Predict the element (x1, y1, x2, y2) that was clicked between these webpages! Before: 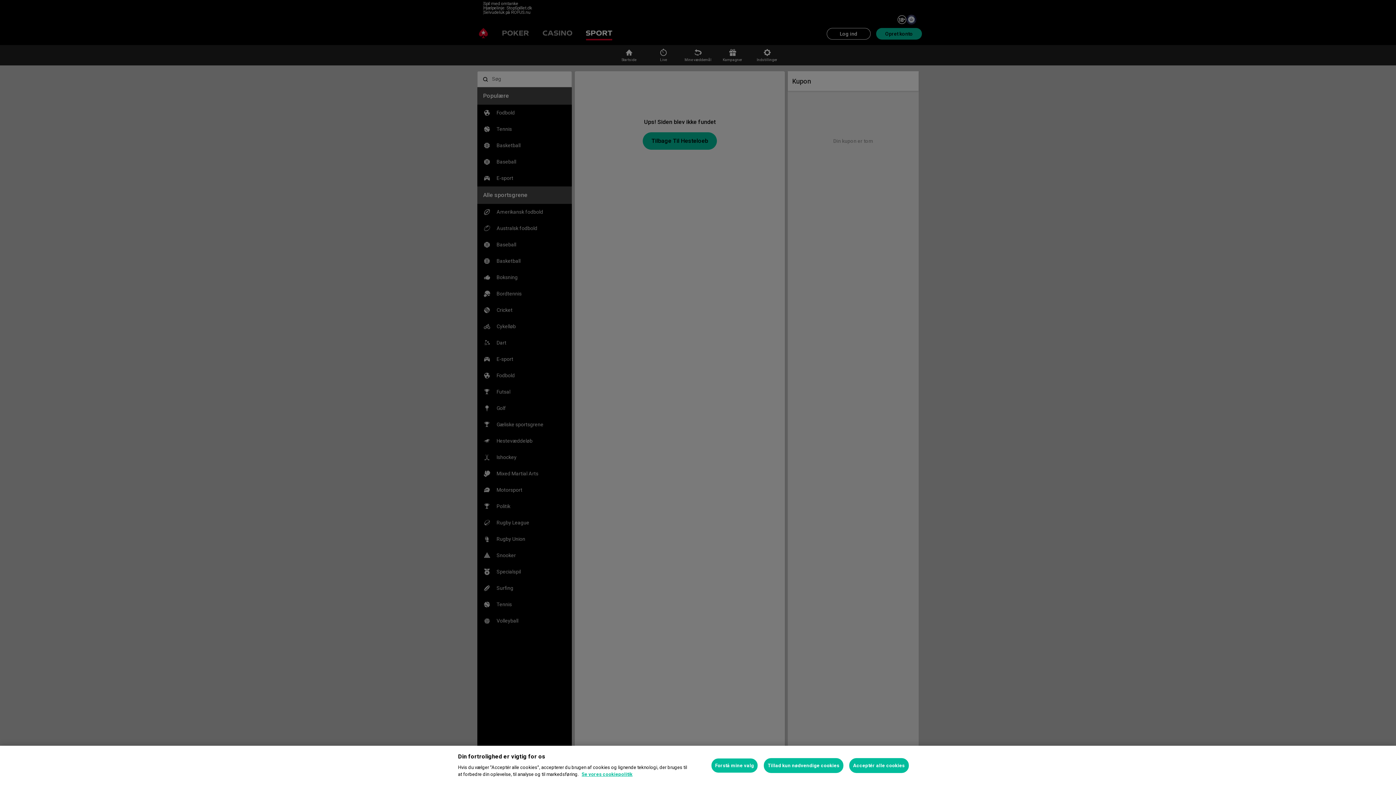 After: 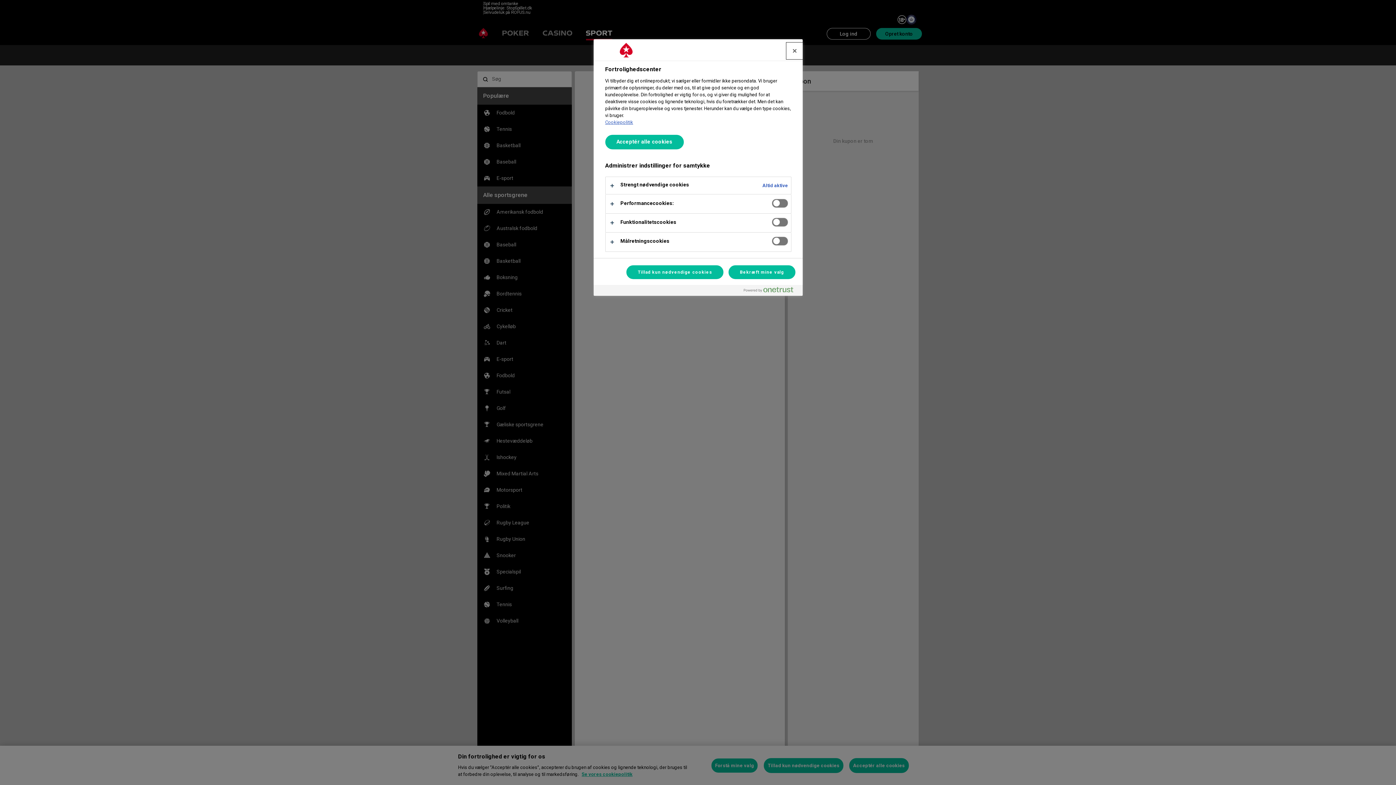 Action: label: Forstå mine valg bbox: (711, 758, 758, 773)